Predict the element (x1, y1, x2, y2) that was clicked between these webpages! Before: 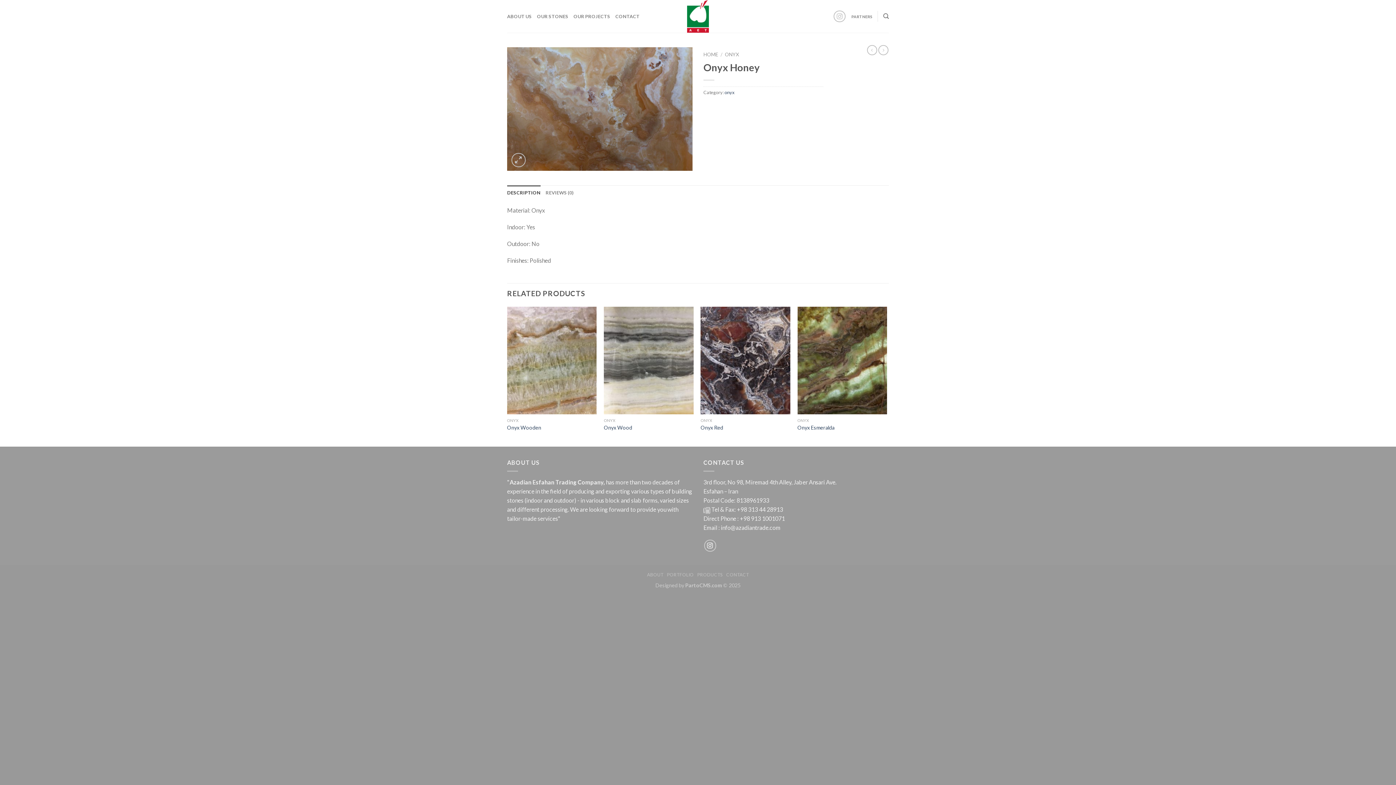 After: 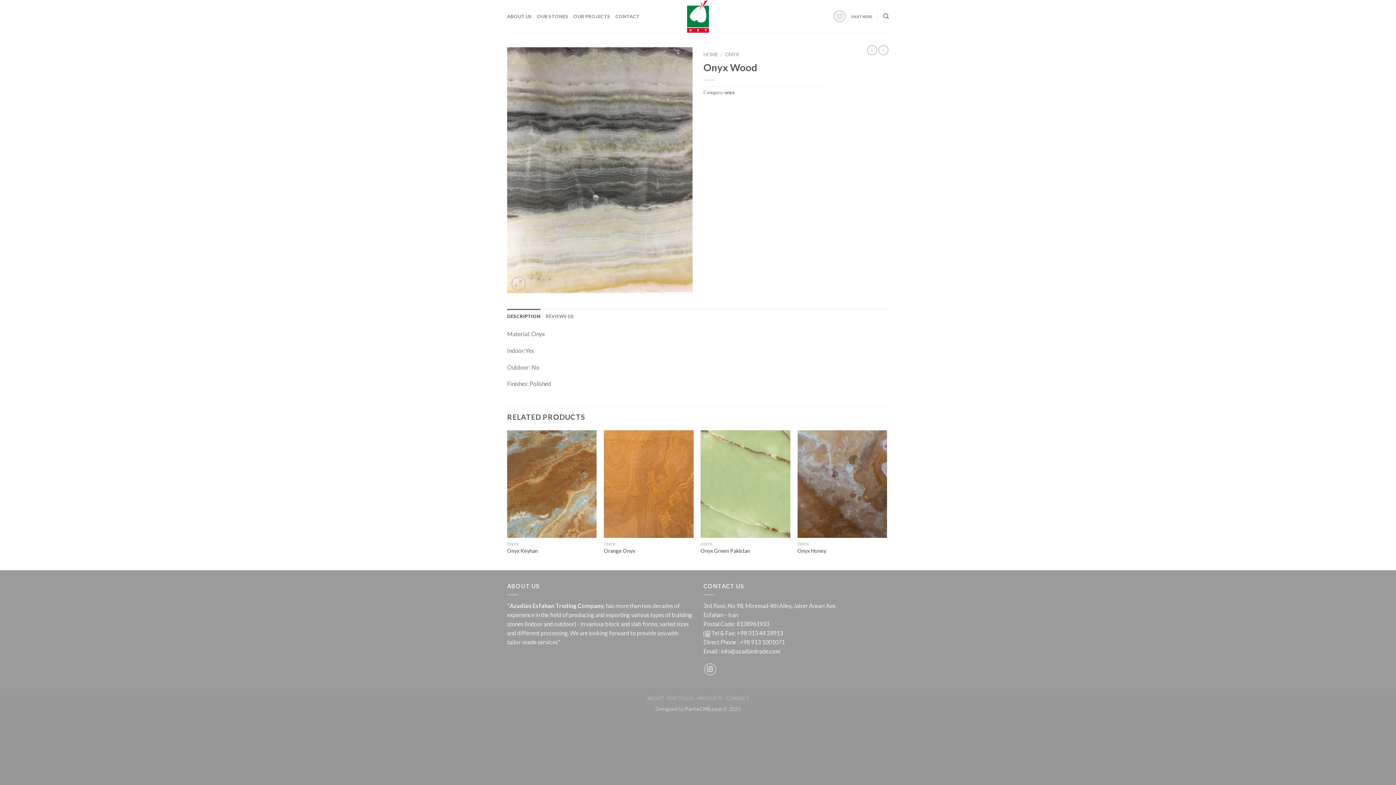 Action: bbox: (604, 307, 693, 414)